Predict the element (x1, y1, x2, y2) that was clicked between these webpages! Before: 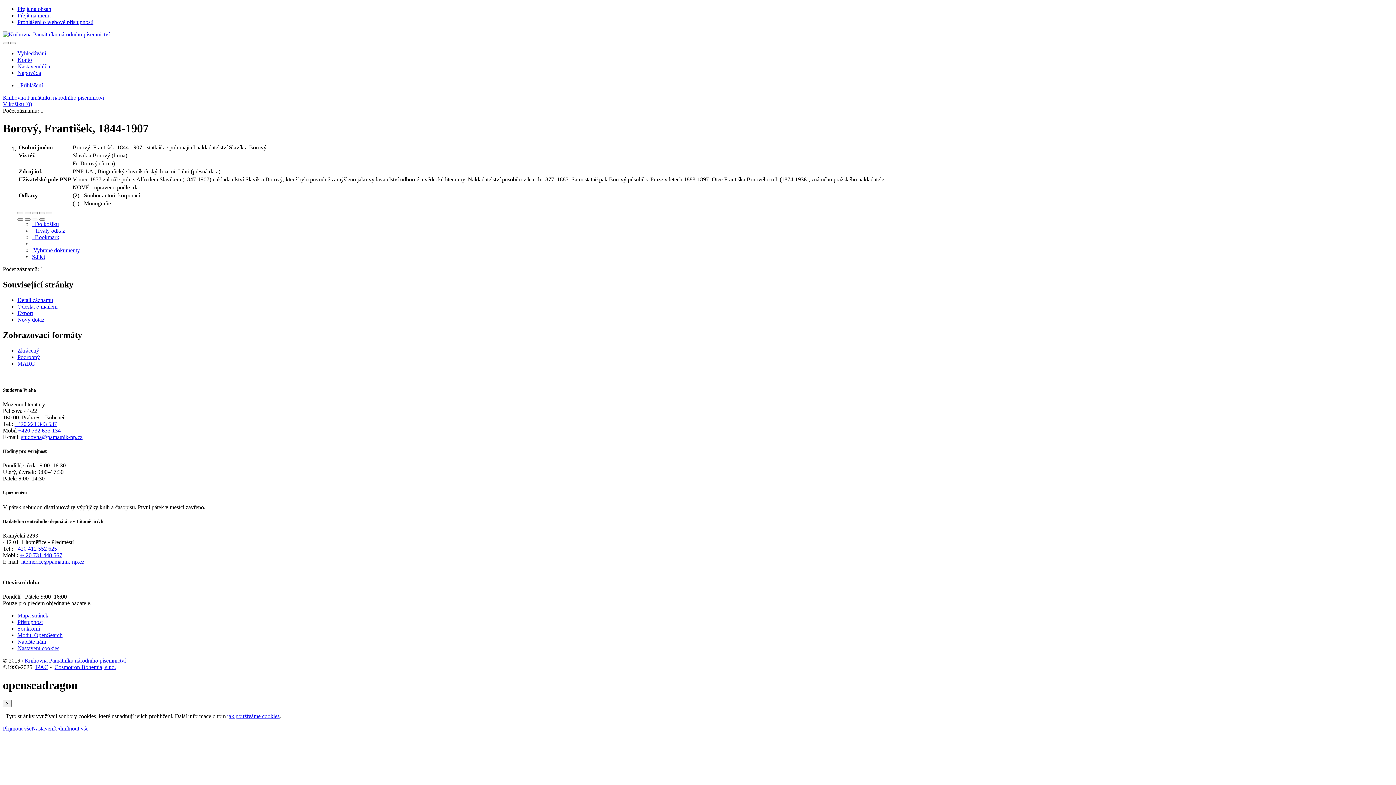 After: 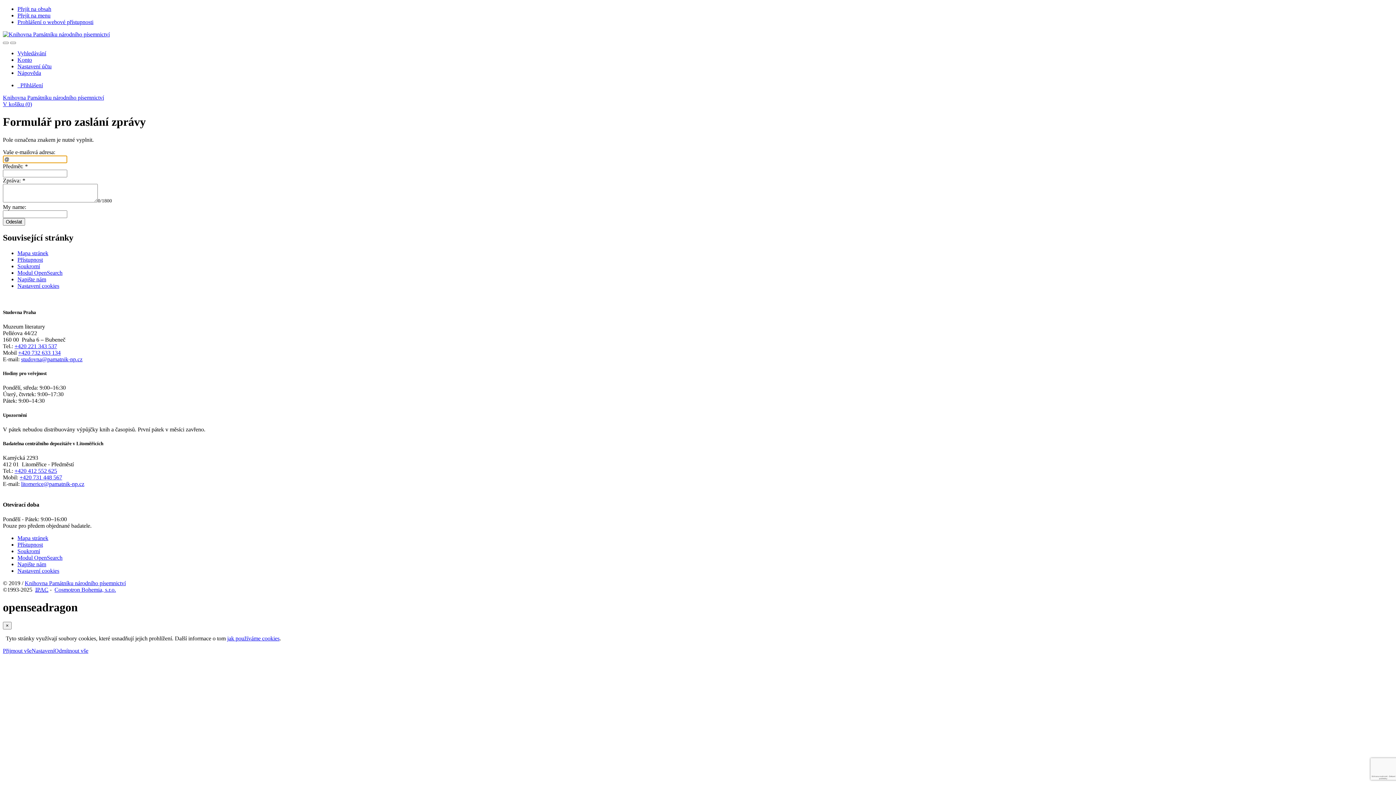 Action: bbox: (17, 639, 46, 645) label: Formulář pro zaslání zprávy